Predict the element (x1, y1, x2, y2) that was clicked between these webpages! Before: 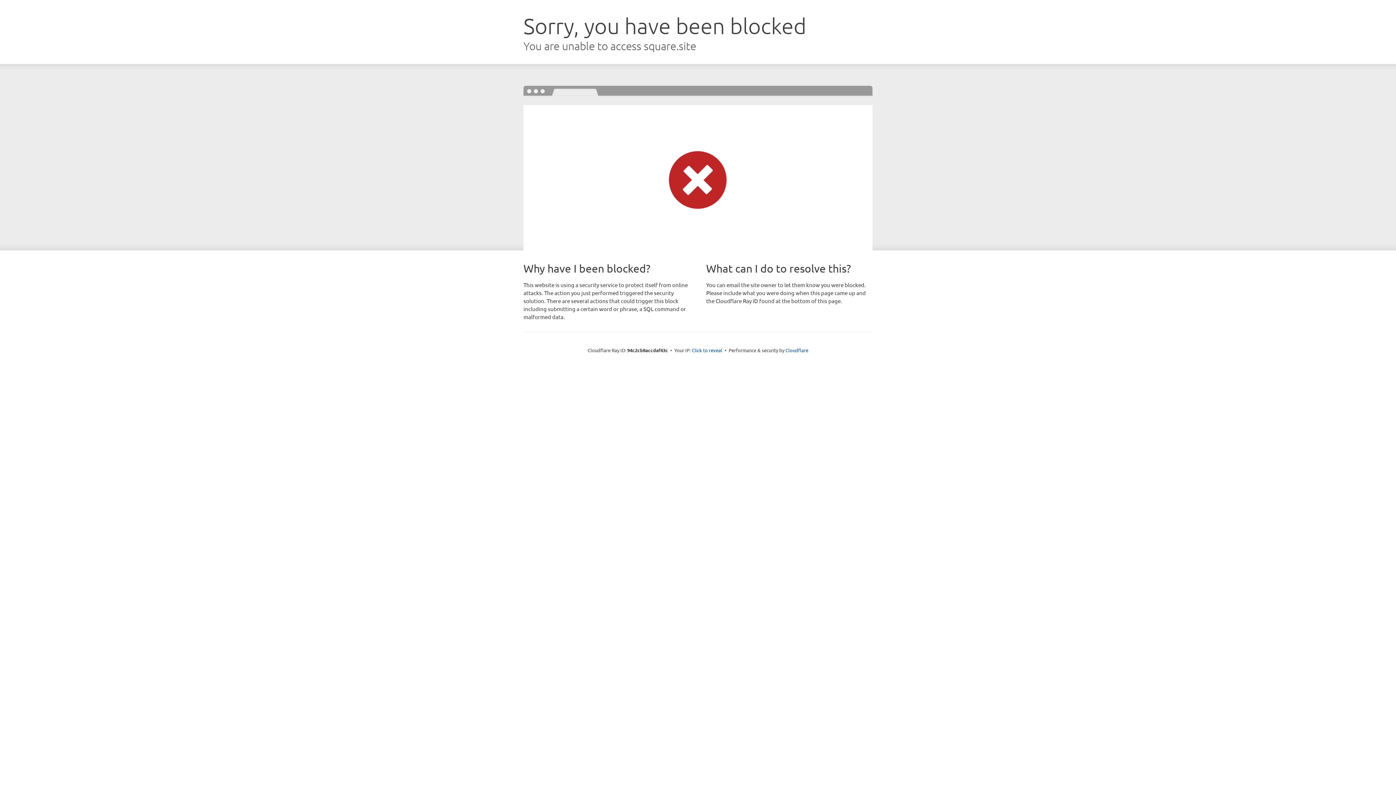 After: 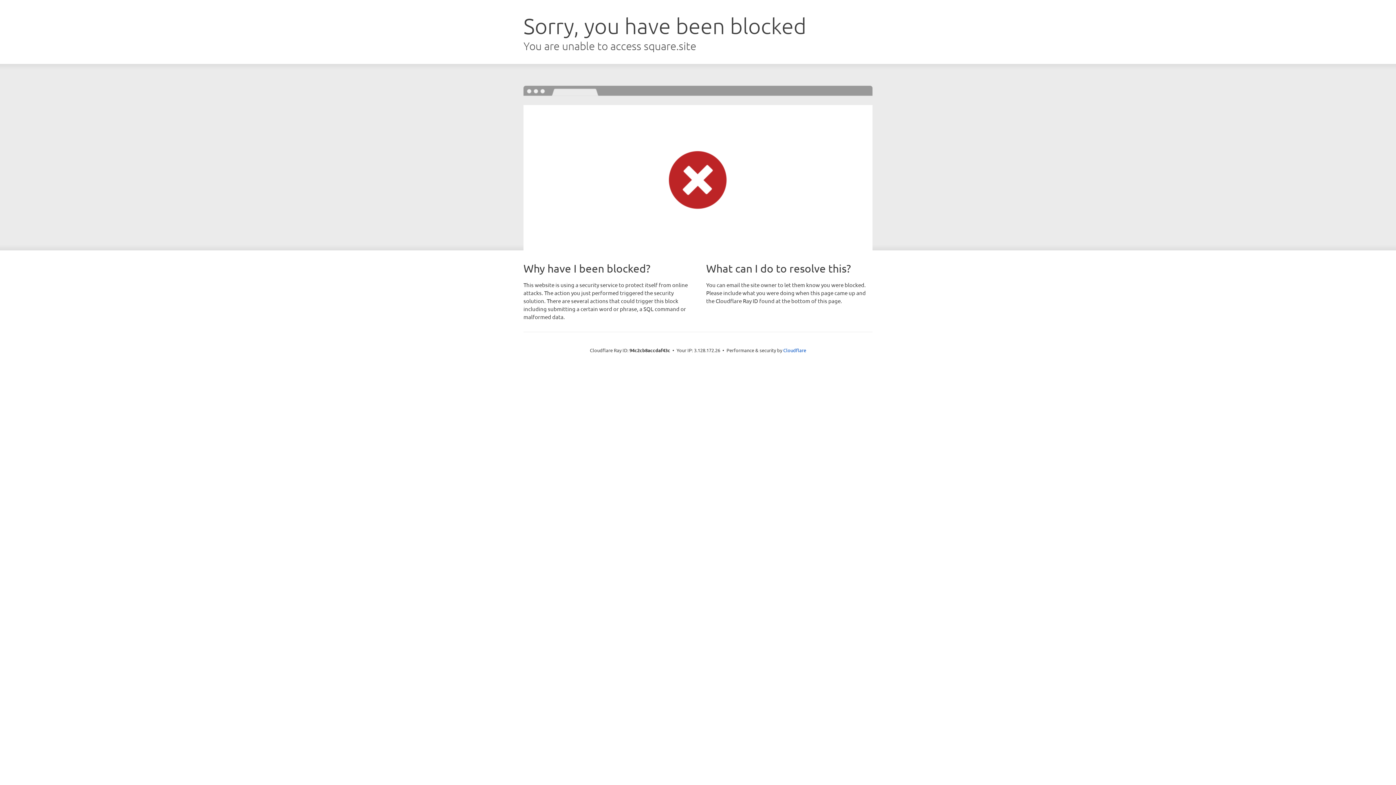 Action: label: Click to reveal bbox: (692, 346, 722, 353)